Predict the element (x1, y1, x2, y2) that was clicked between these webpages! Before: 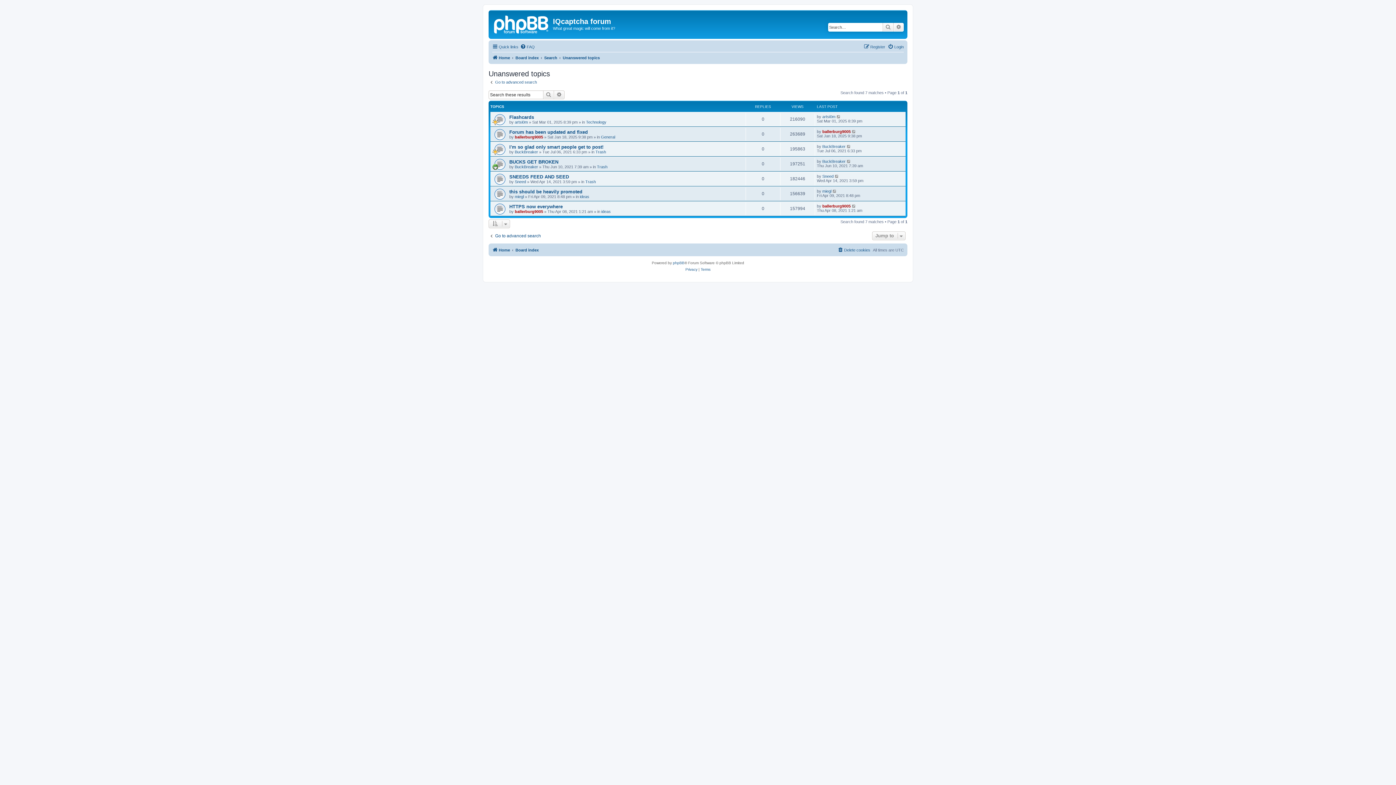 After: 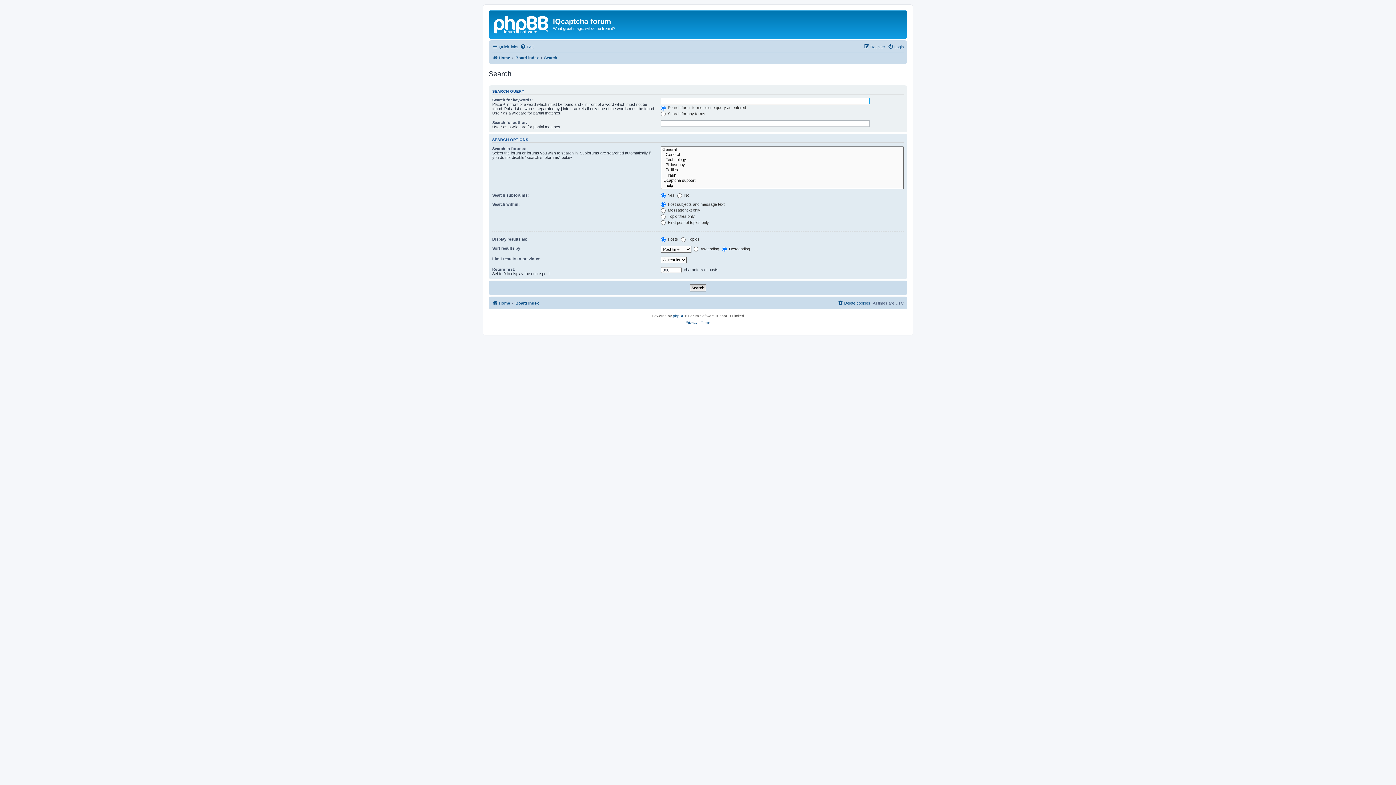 Action: bbox: (488, 79, 537, 84) label: Go to advanced search